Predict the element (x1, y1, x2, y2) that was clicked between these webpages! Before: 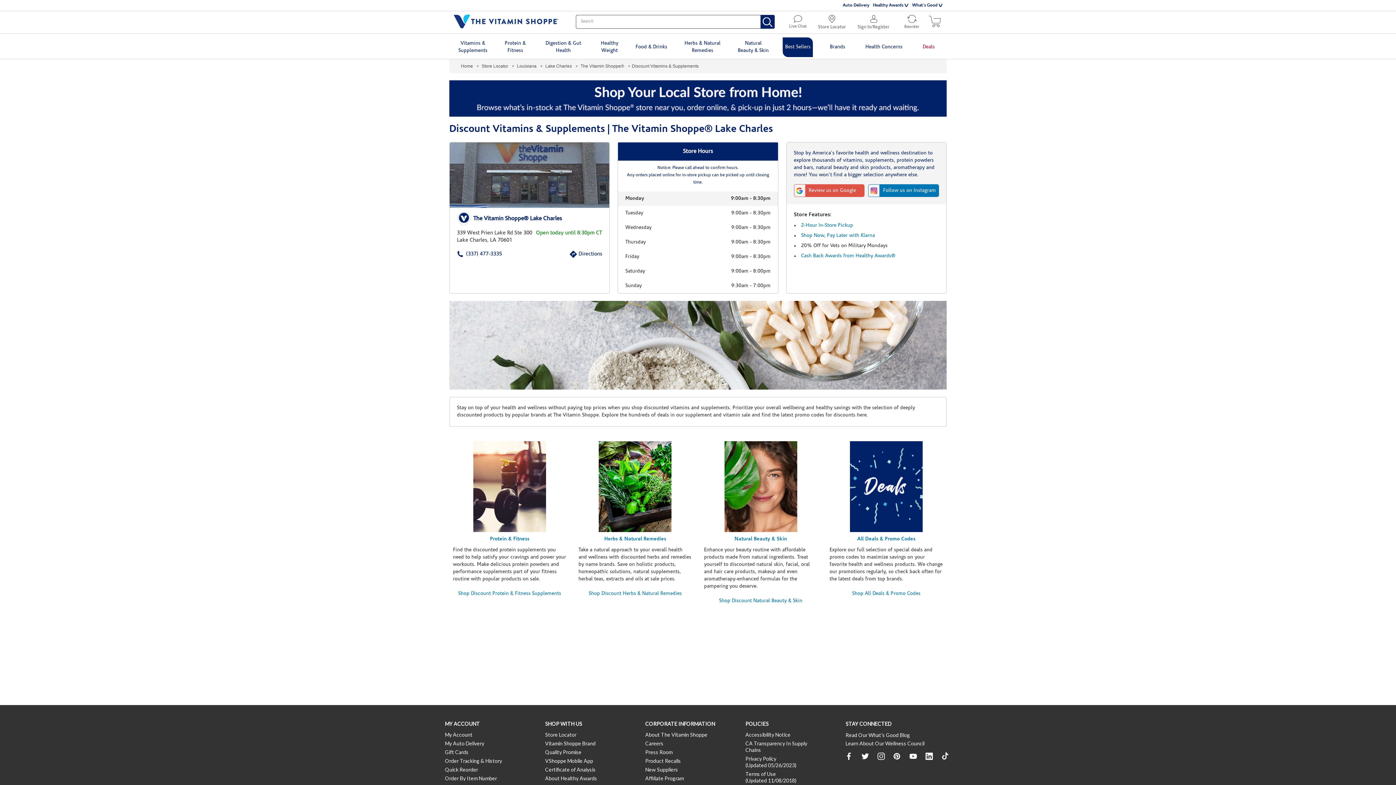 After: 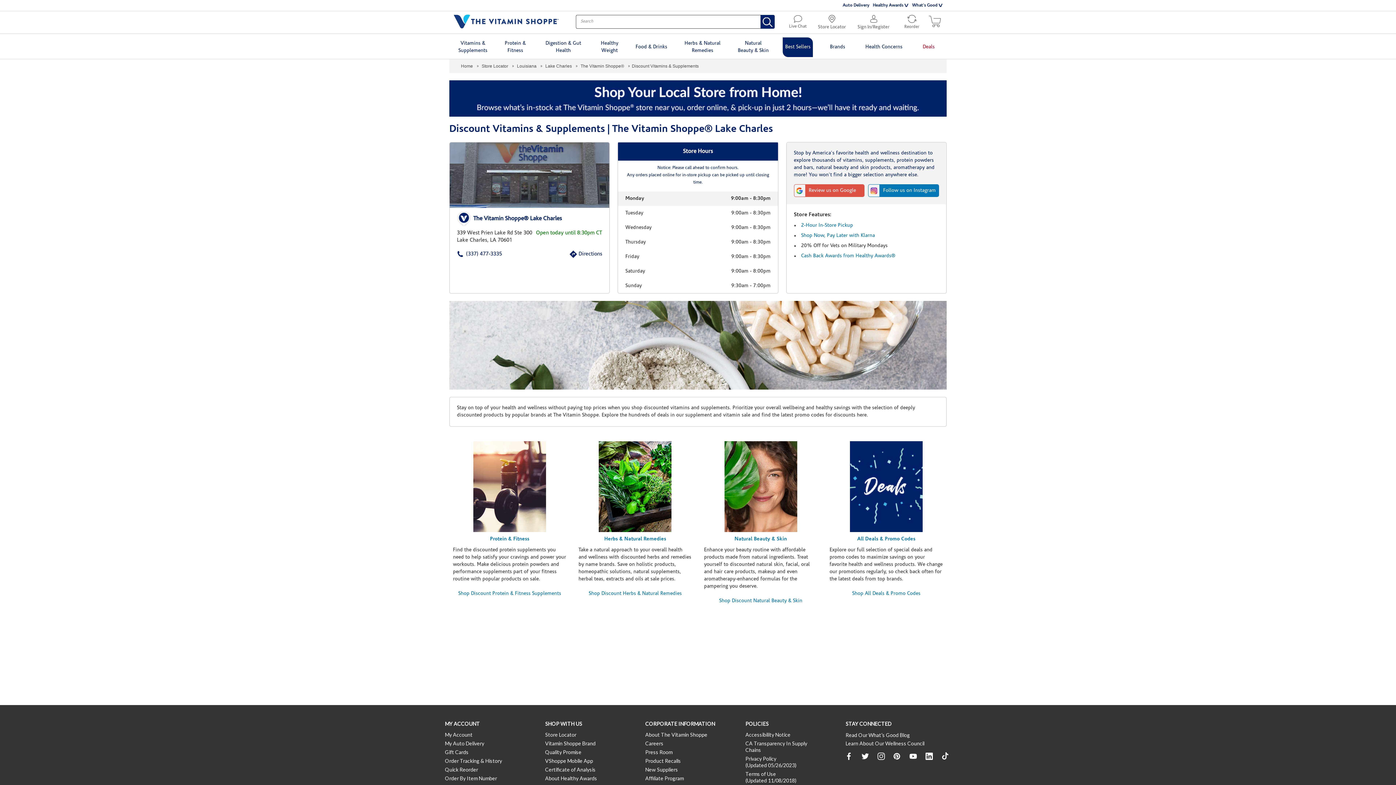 Action: bbox: (599, 484, 671, 489)